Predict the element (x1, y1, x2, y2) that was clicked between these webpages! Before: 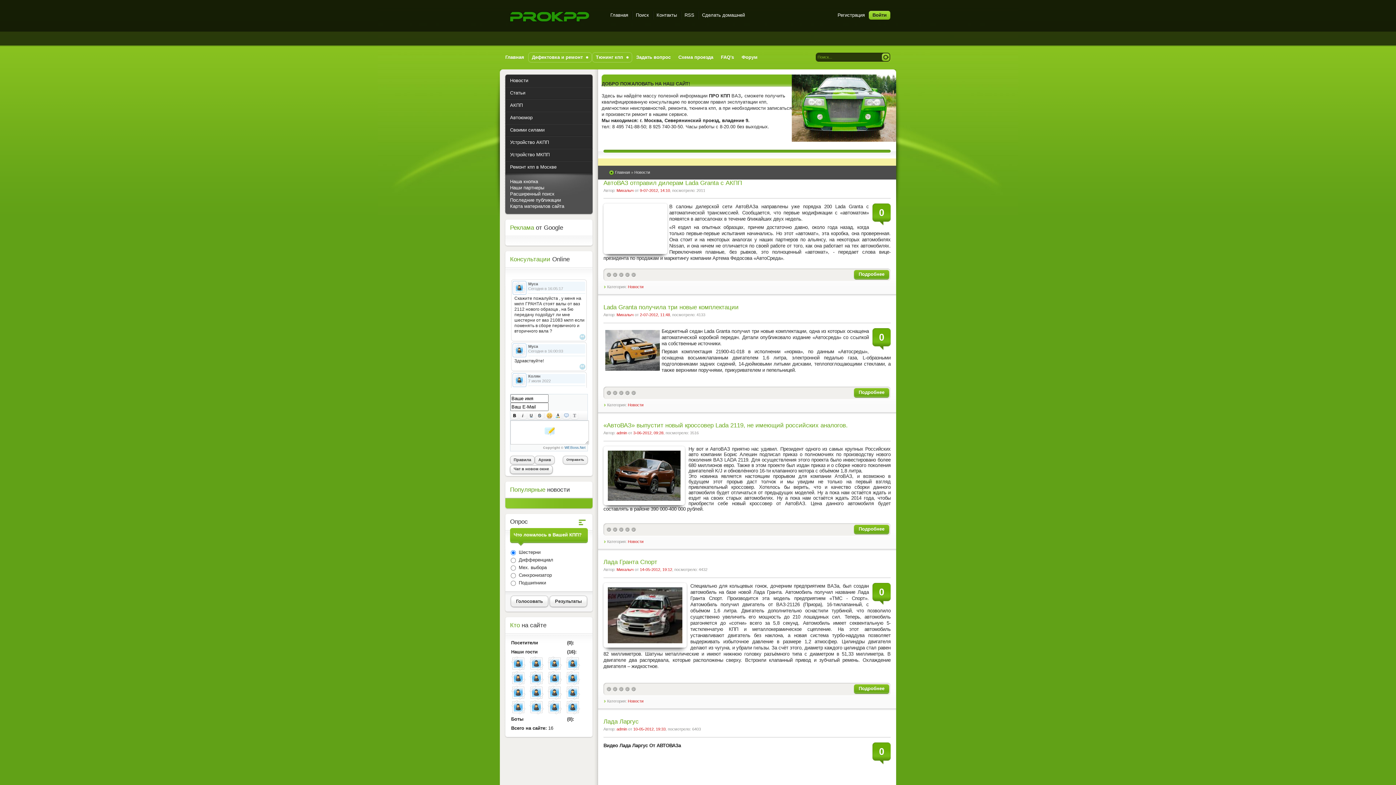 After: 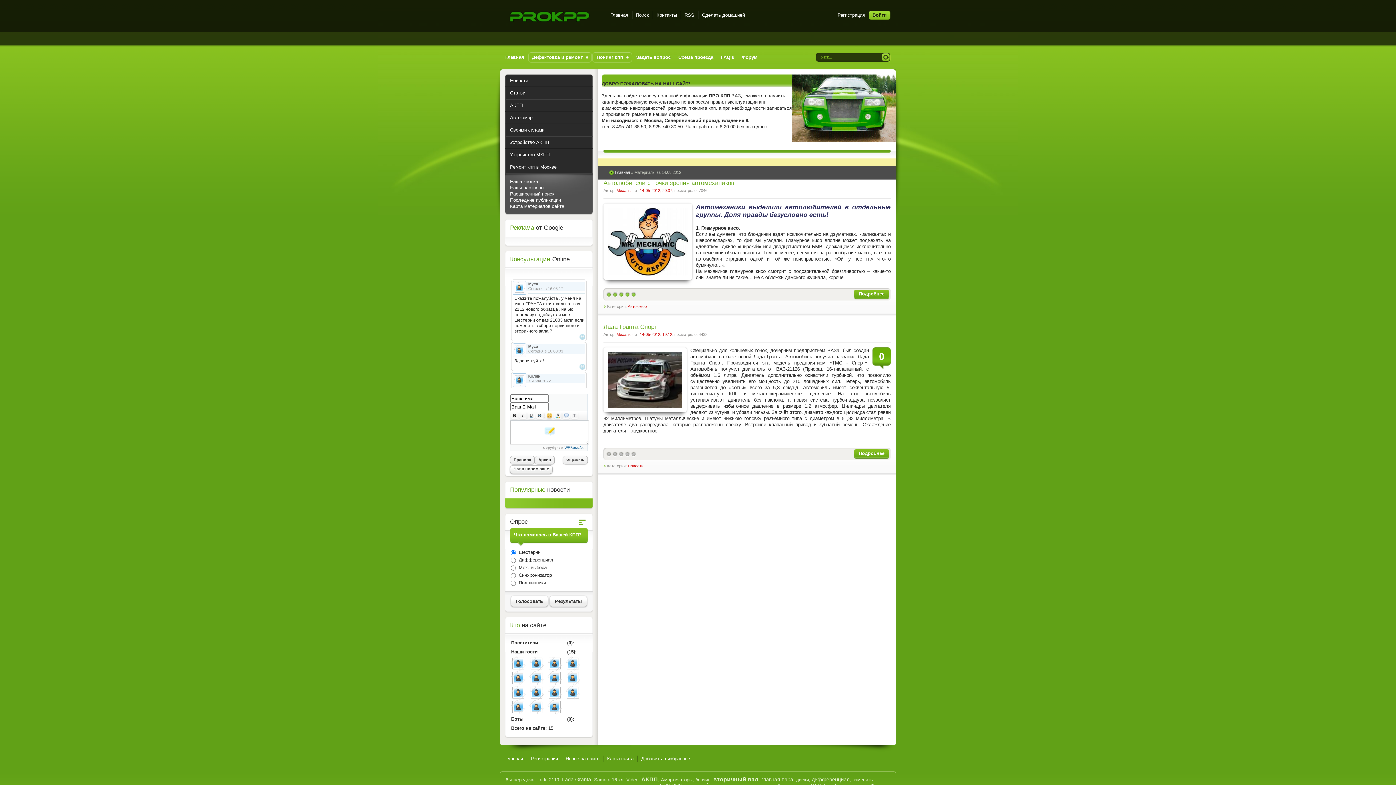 Action: bbox: (640, 567, 672, 572) label: 14-05-2012, 19:12